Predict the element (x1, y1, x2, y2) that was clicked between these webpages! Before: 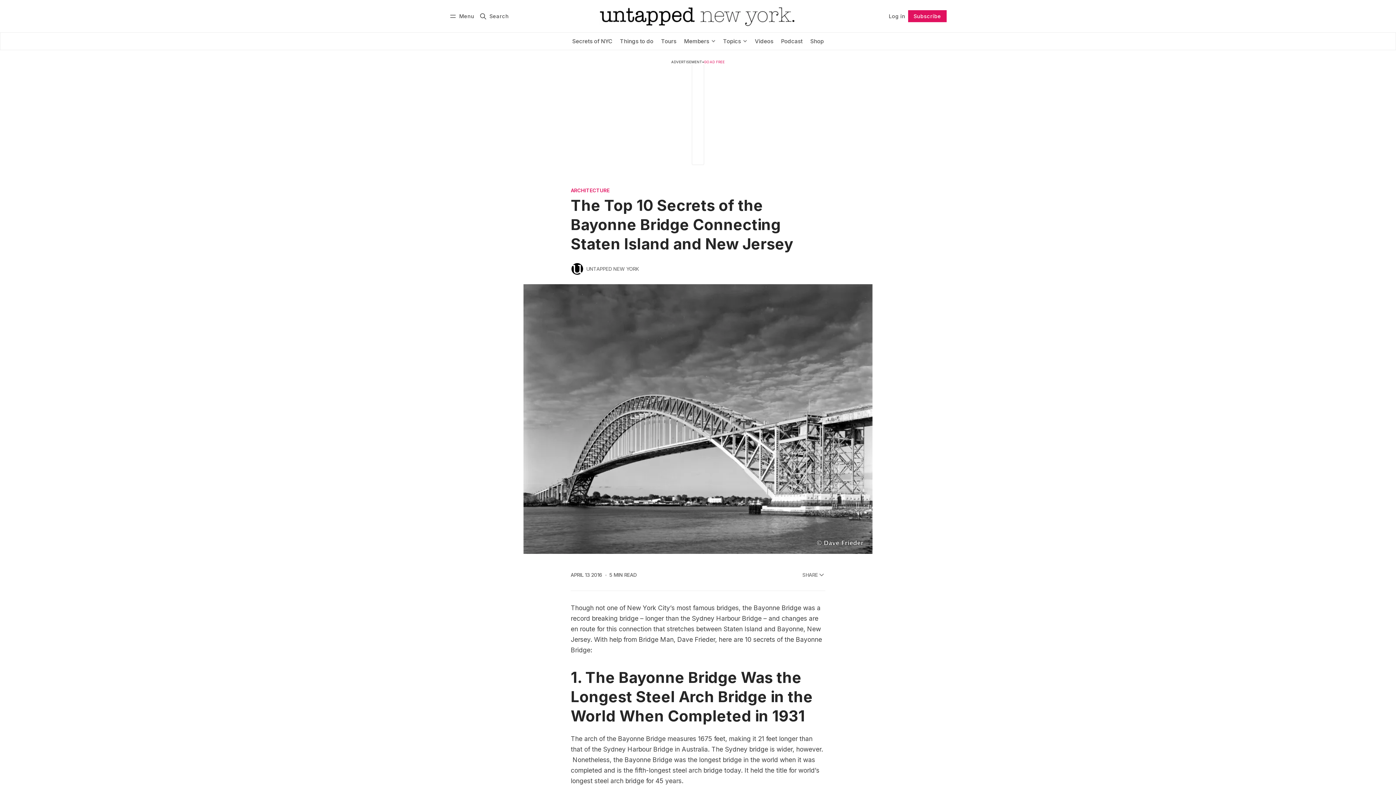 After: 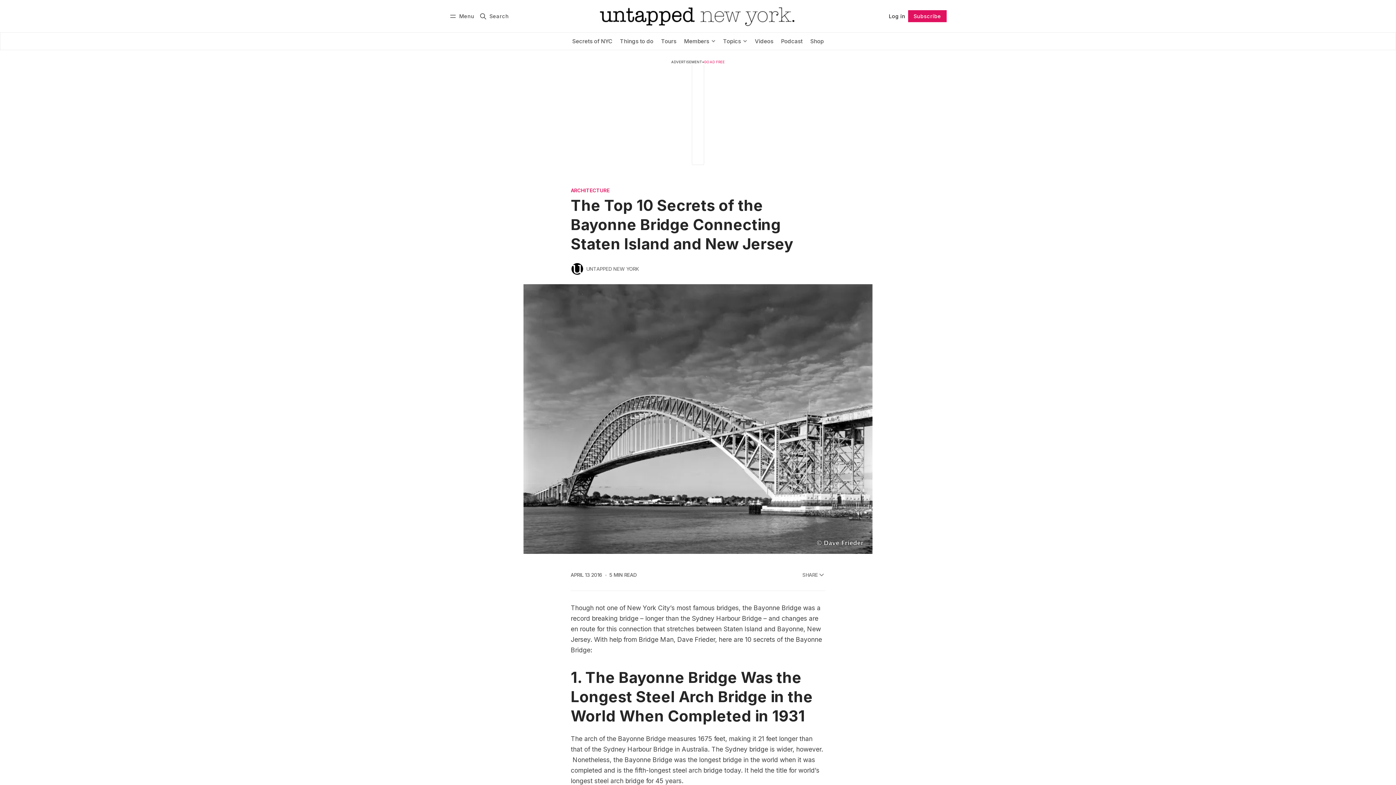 Action: bbox: (886, 12, 908, 20) label: Log in